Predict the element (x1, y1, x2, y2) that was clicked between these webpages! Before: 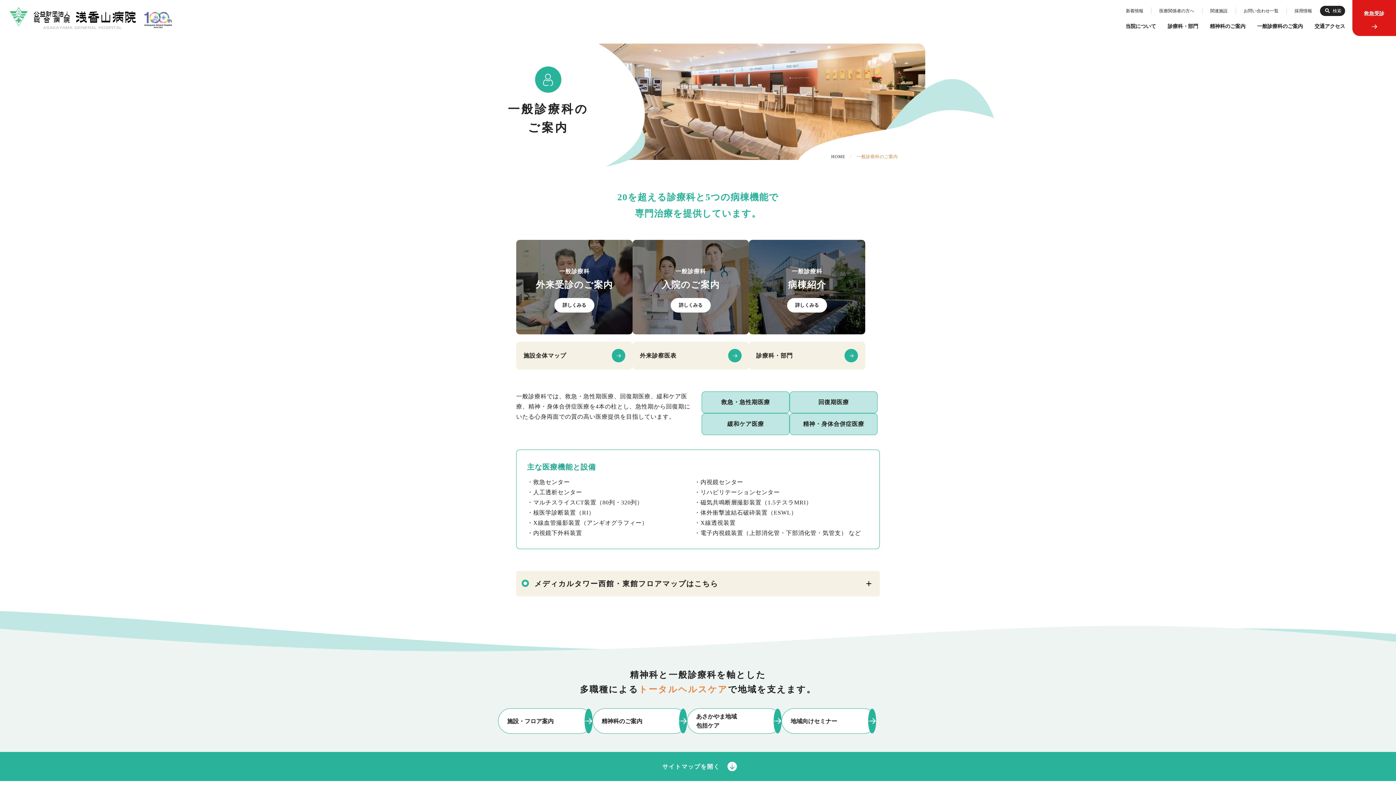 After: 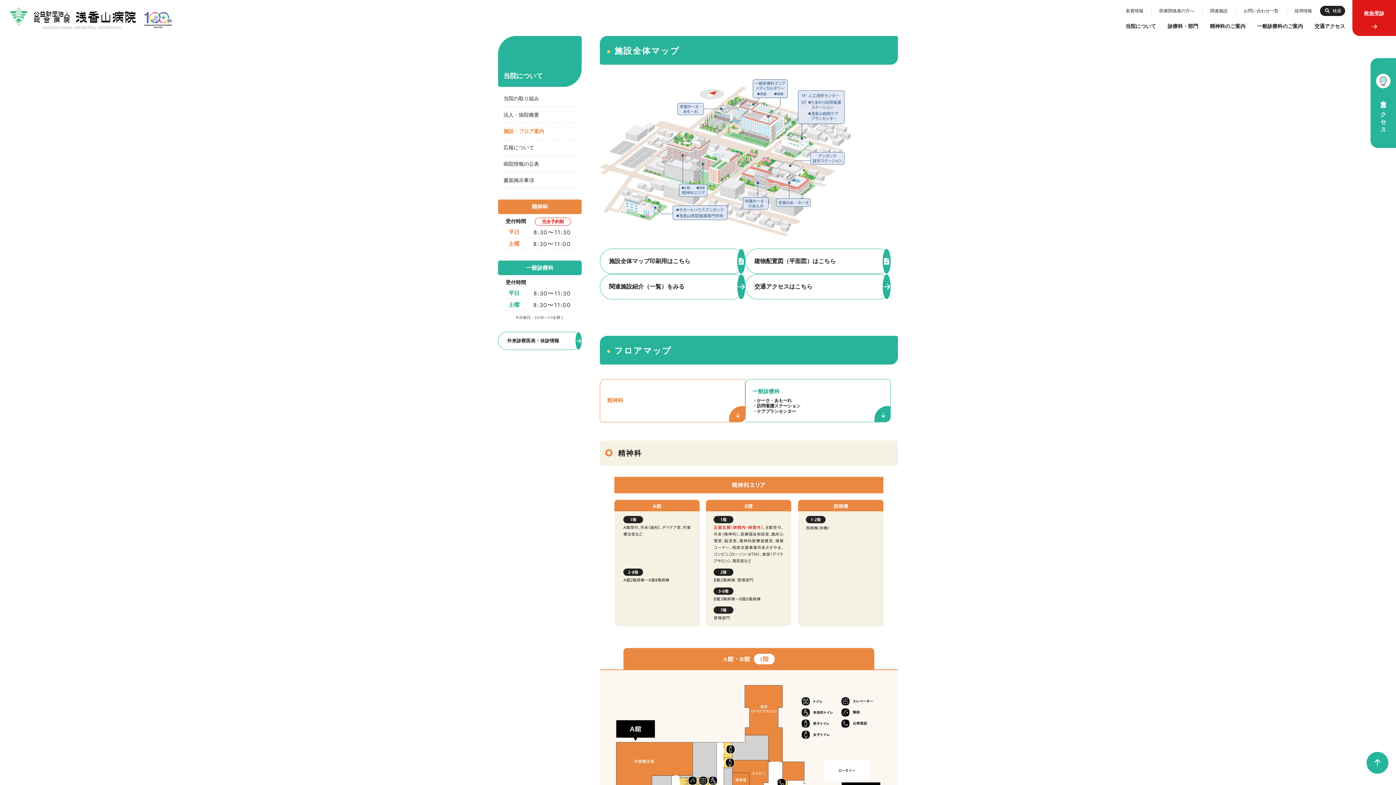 Action: bbox: (516, 341, 632, 369) label: 施設全体マップ